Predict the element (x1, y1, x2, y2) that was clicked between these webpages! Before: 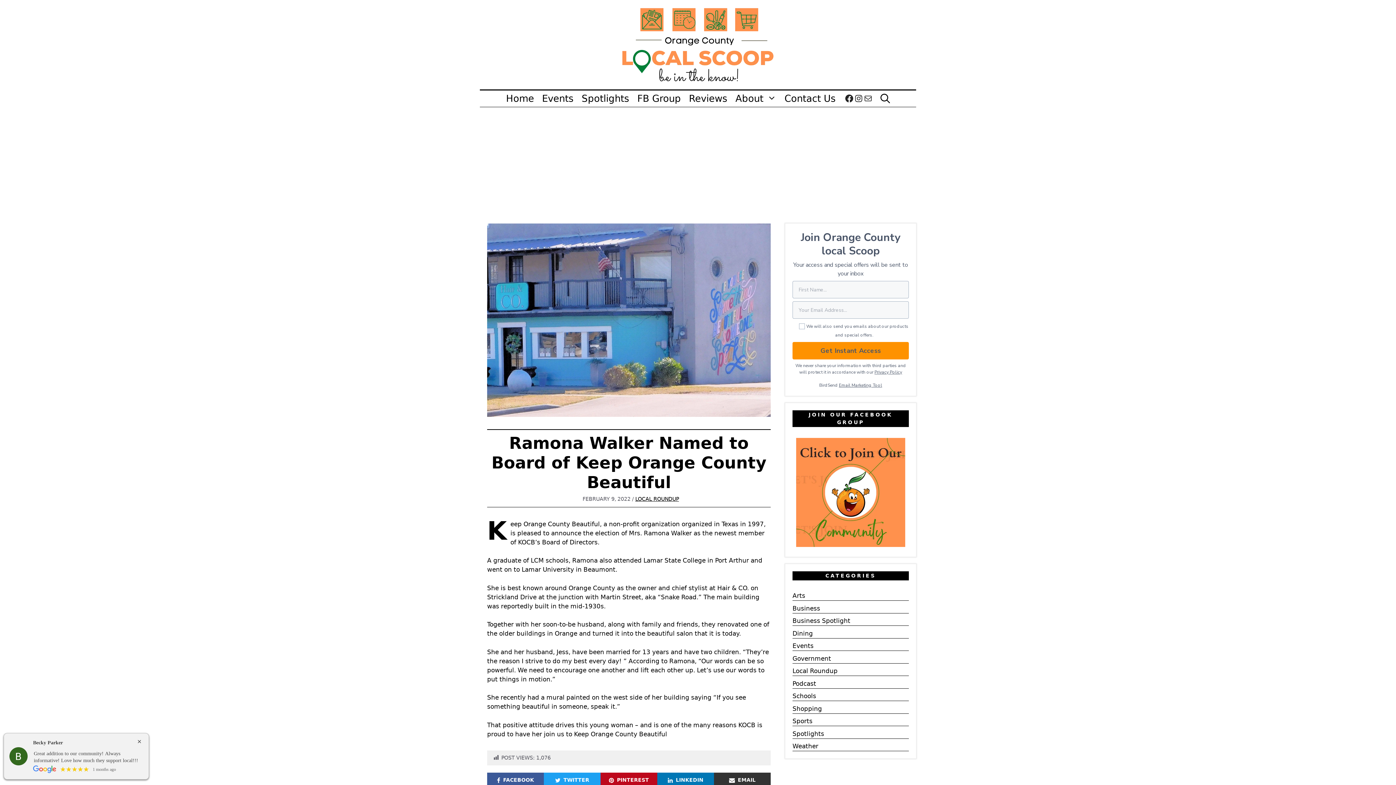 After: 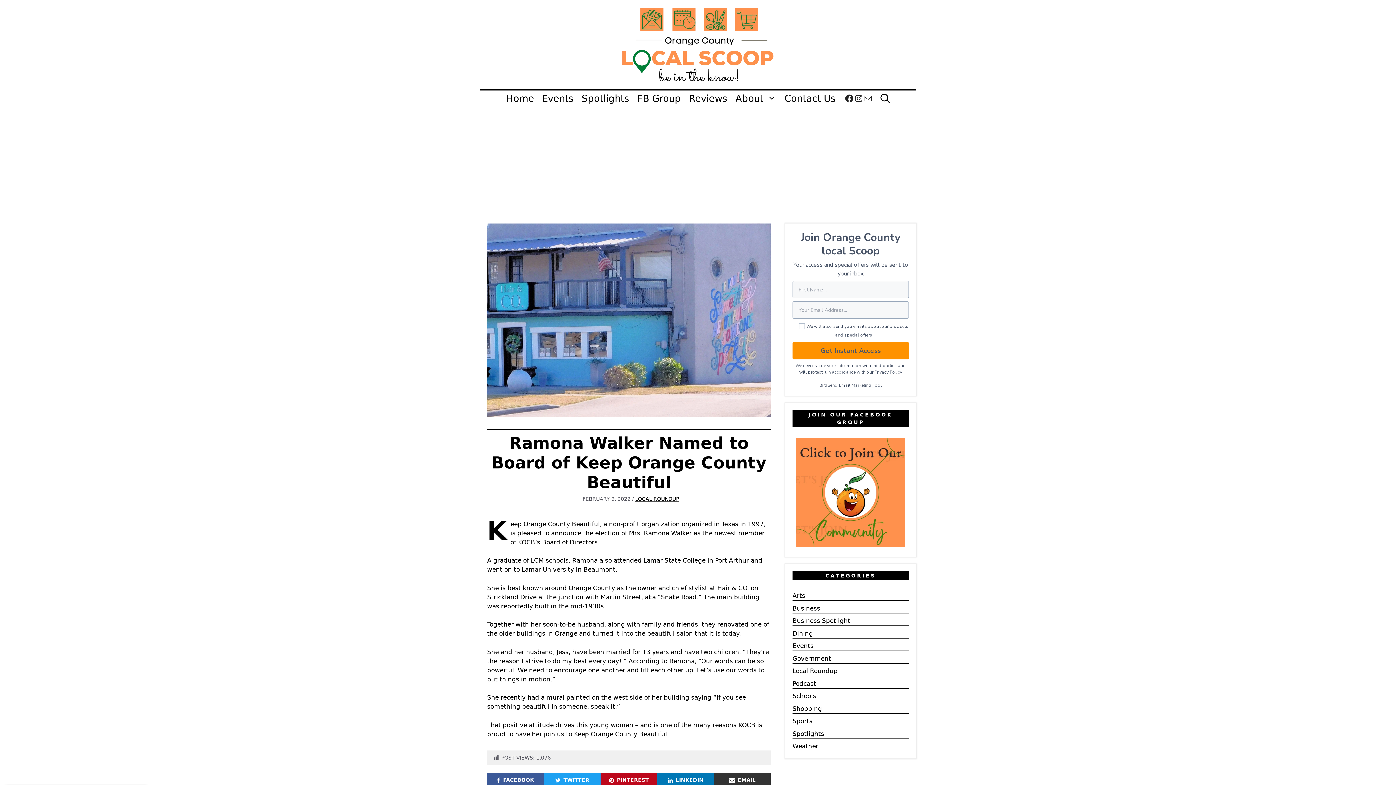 Action: label: Privacy ​Policy bbox: (874, 369, 902, 375)